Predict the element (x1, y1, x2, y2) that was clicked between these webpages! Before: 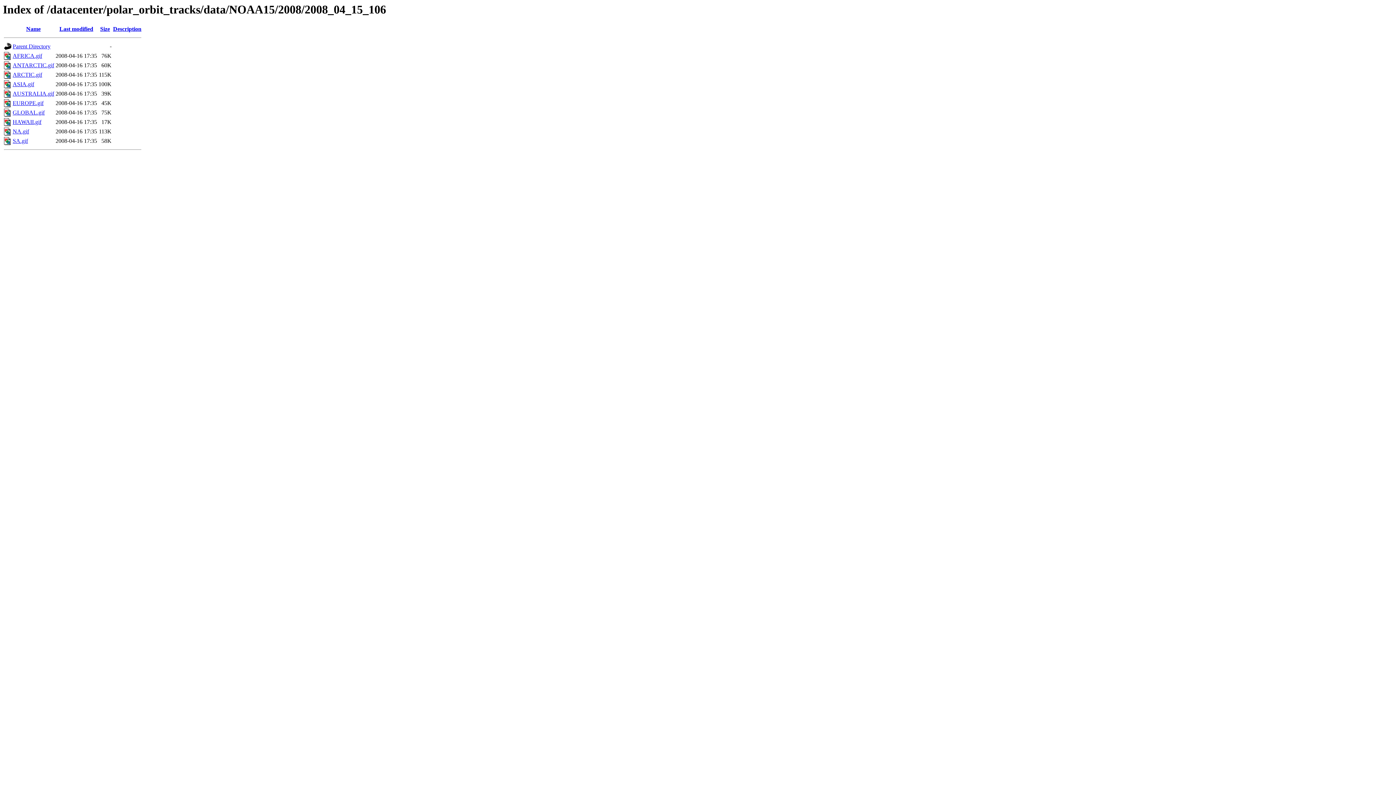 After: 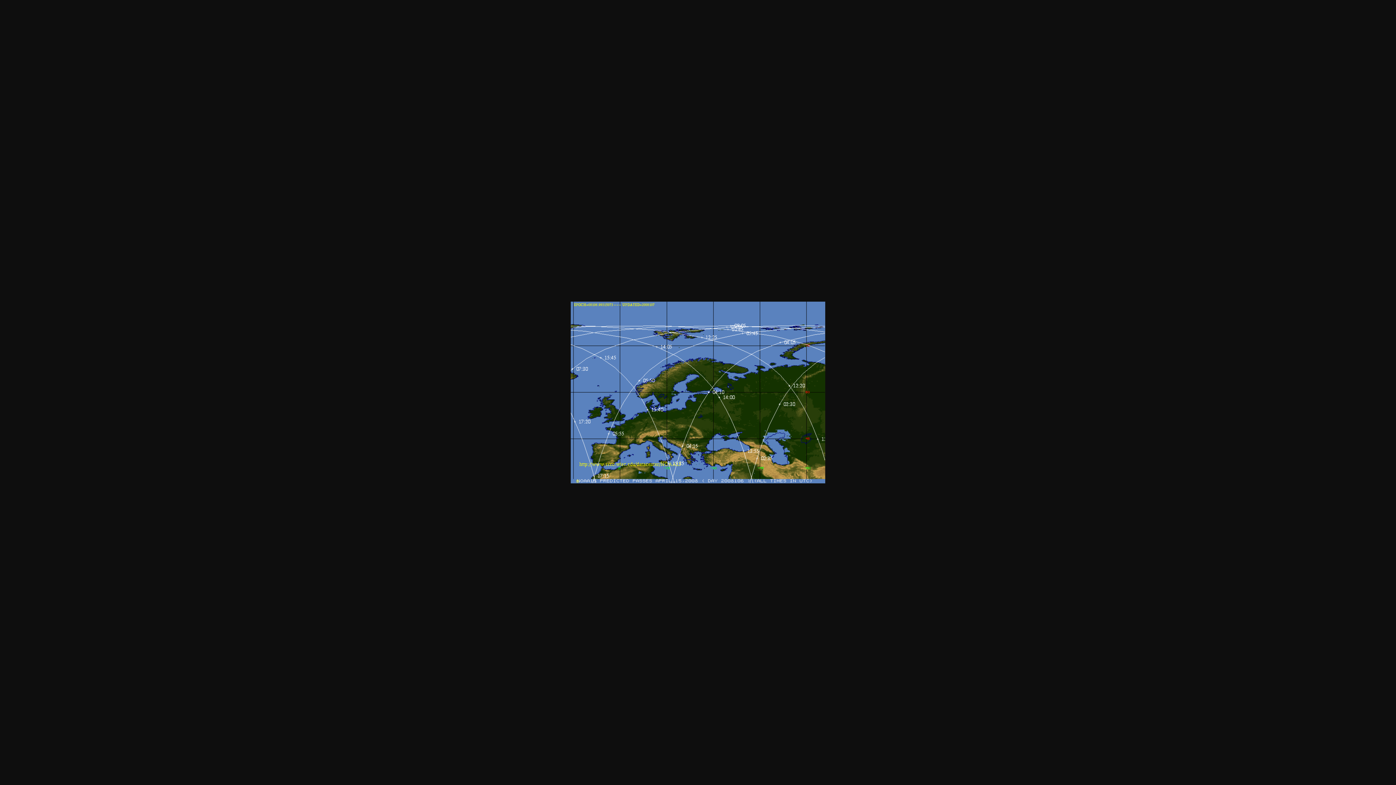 Action: label: EUROPE.gif bbox: (12, 100, 43, 106)